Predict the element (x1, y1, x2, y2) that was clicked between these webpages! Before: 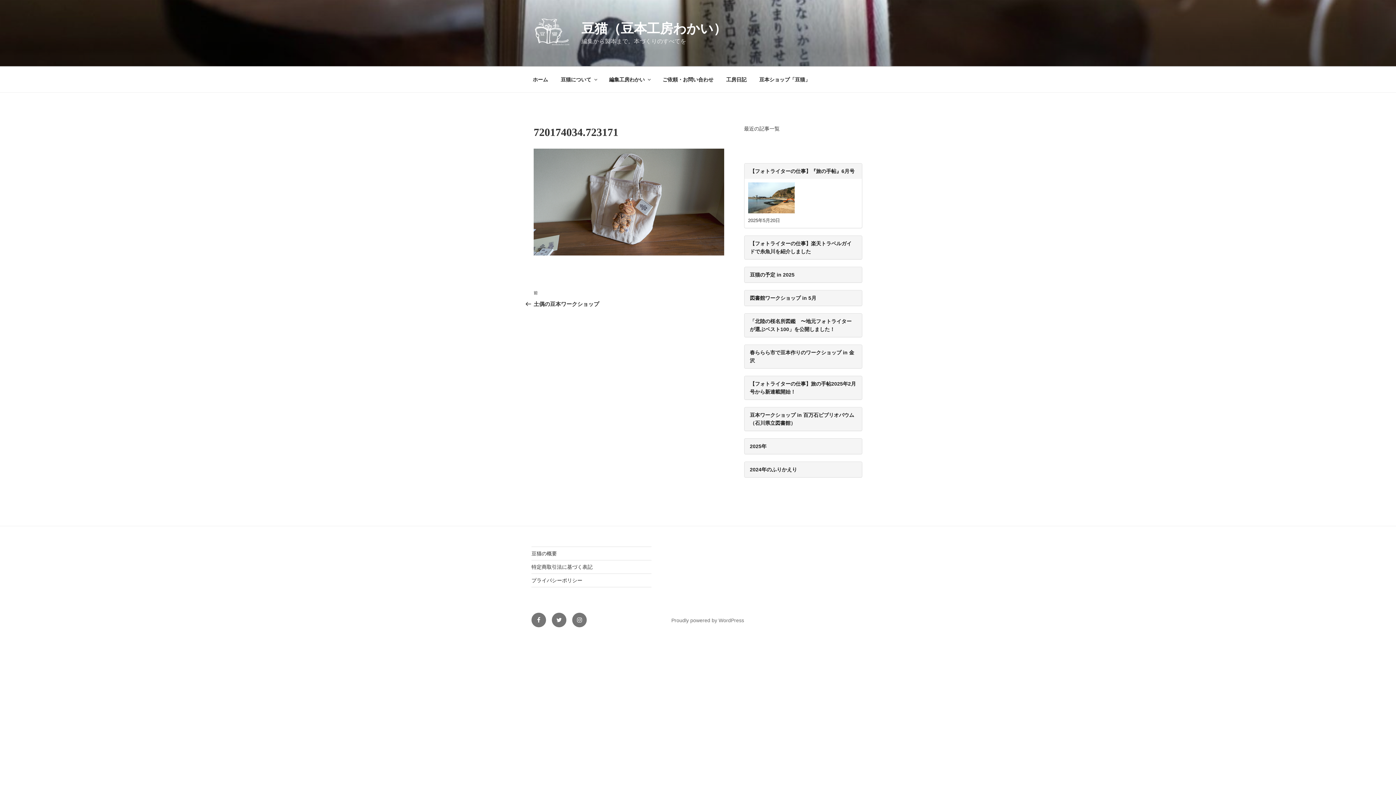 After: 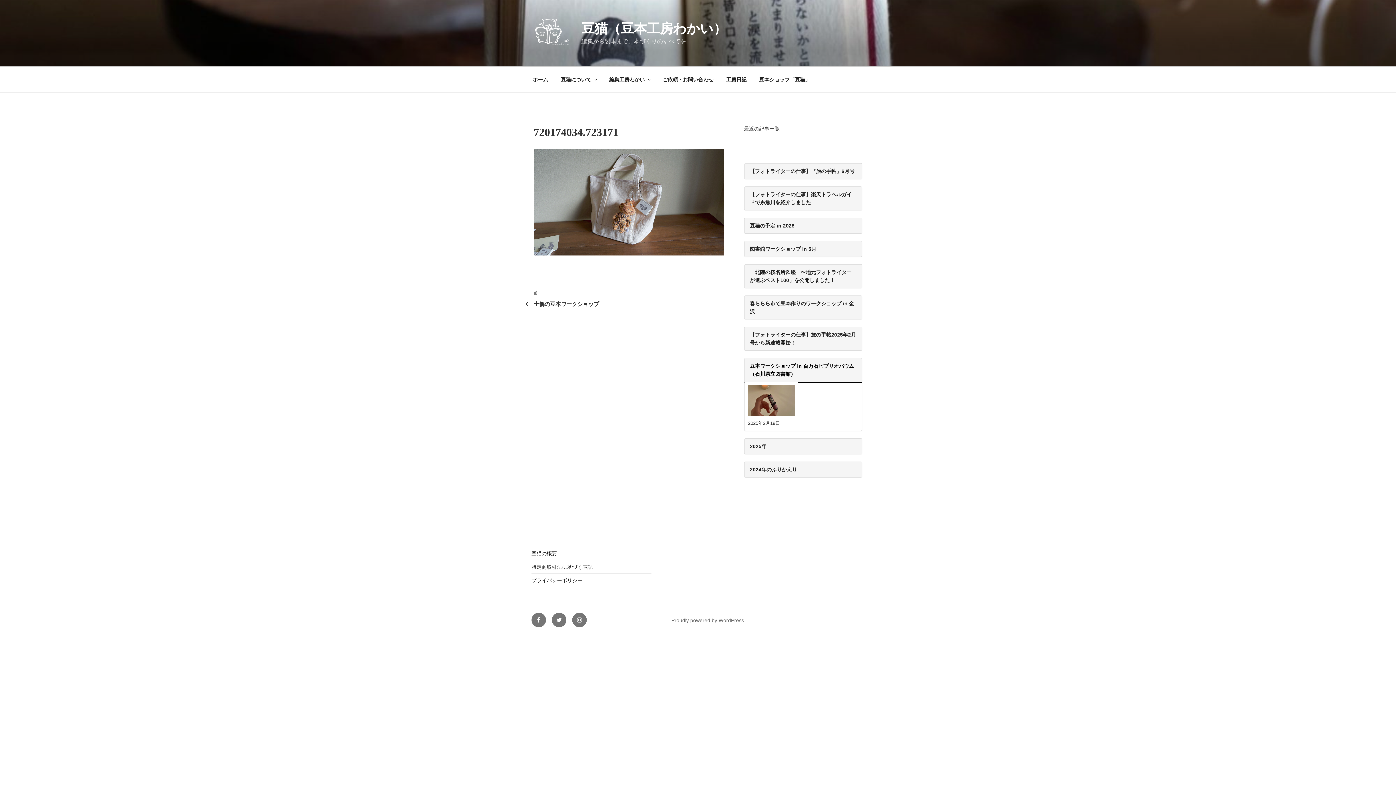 Action: bbox: (744, 407, 862, 431) label: 豆本ワークショップ in 百万石ビブリオバウム（石川県立図書館）